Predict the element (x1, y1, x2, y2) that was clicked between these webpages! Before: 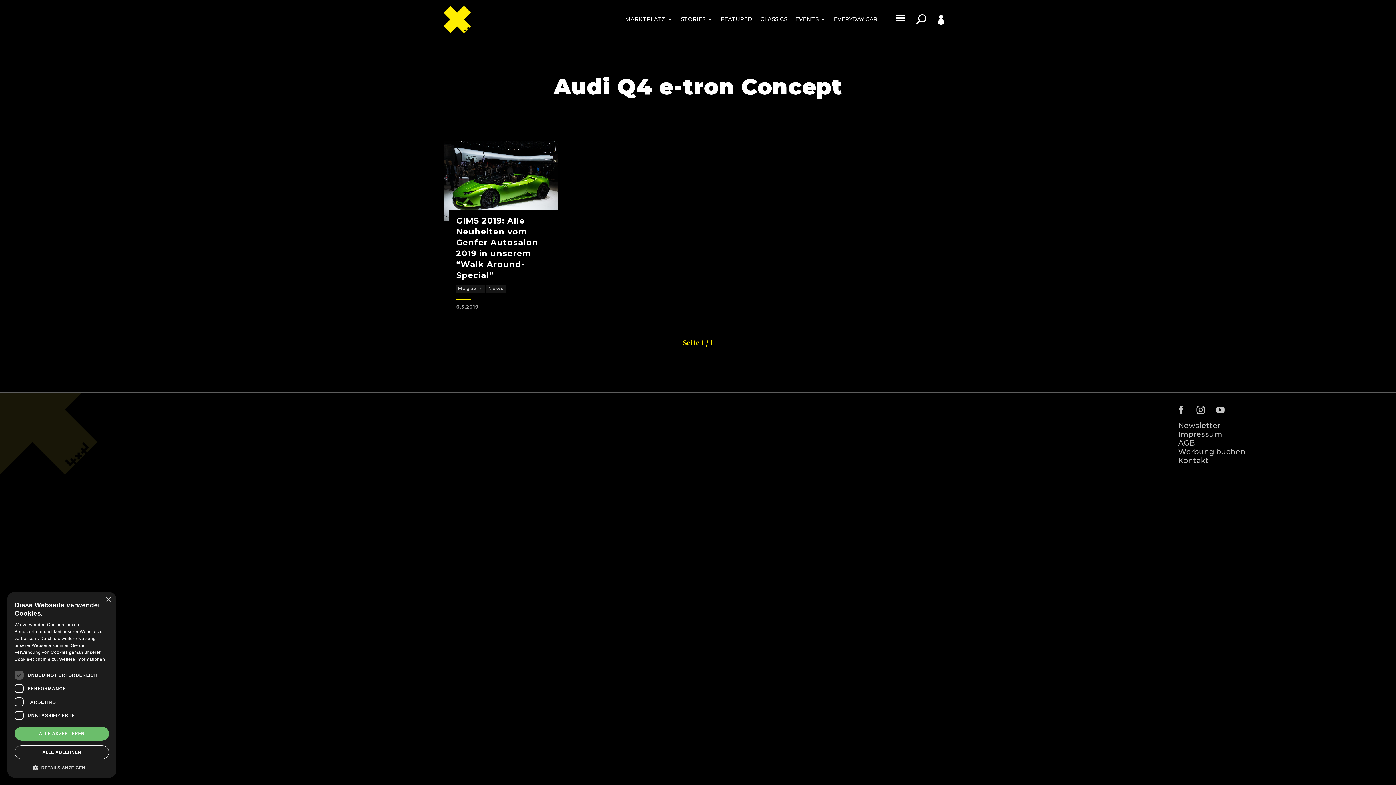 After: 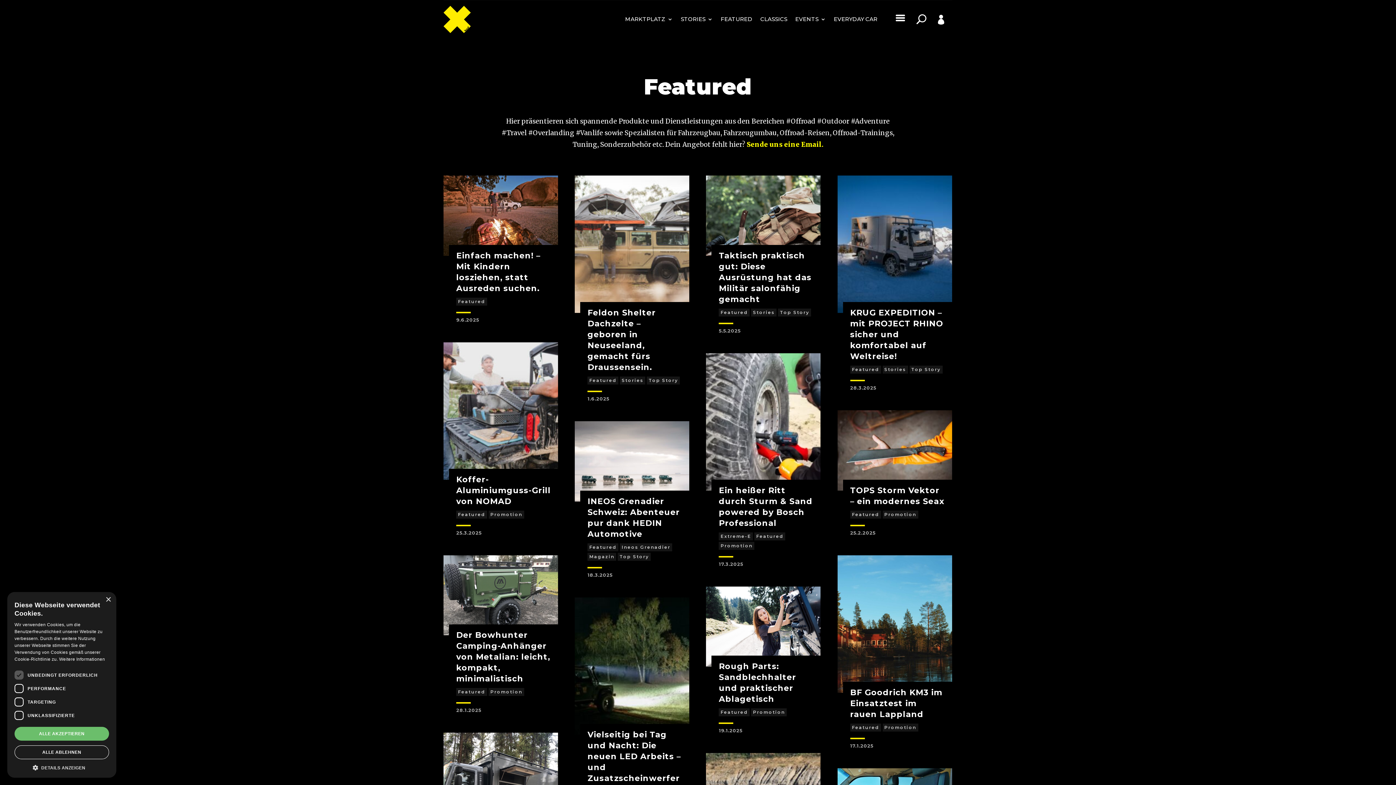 Action: label: FEATURED bbox: (720, 5, 752, 33)